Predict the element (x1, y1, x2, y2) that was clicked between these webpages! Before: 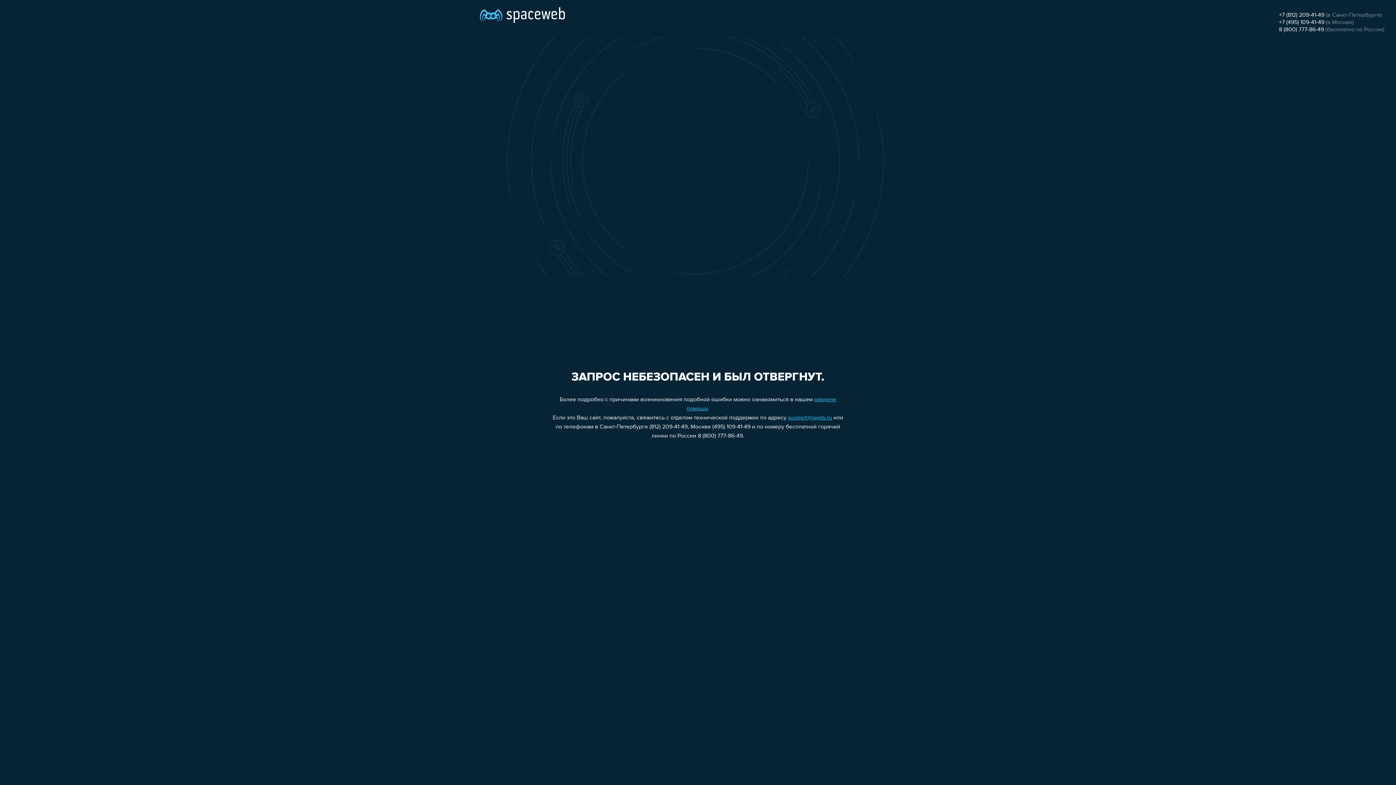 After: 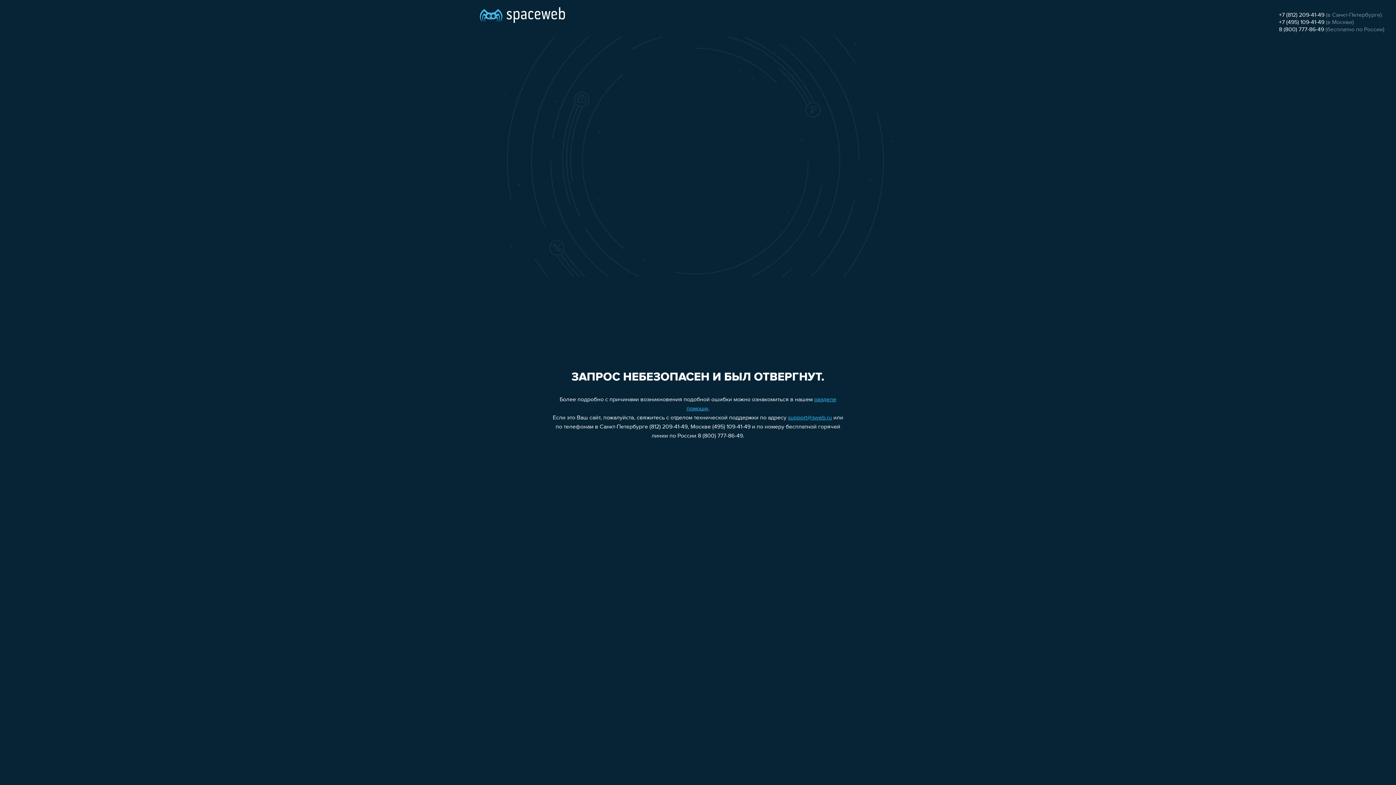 Action: label: +7 (812) 209-41-49 bbox: (1279, 12, 1324, 18)